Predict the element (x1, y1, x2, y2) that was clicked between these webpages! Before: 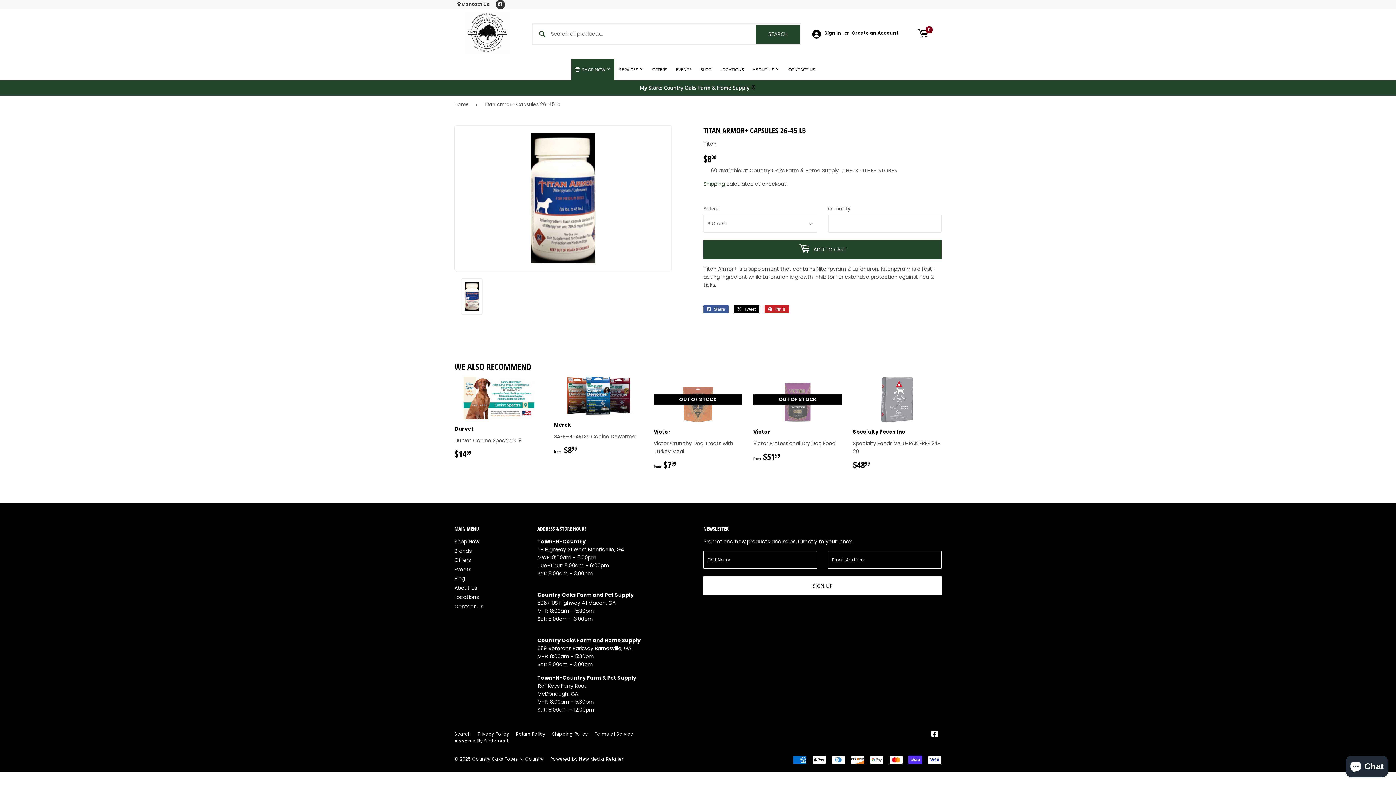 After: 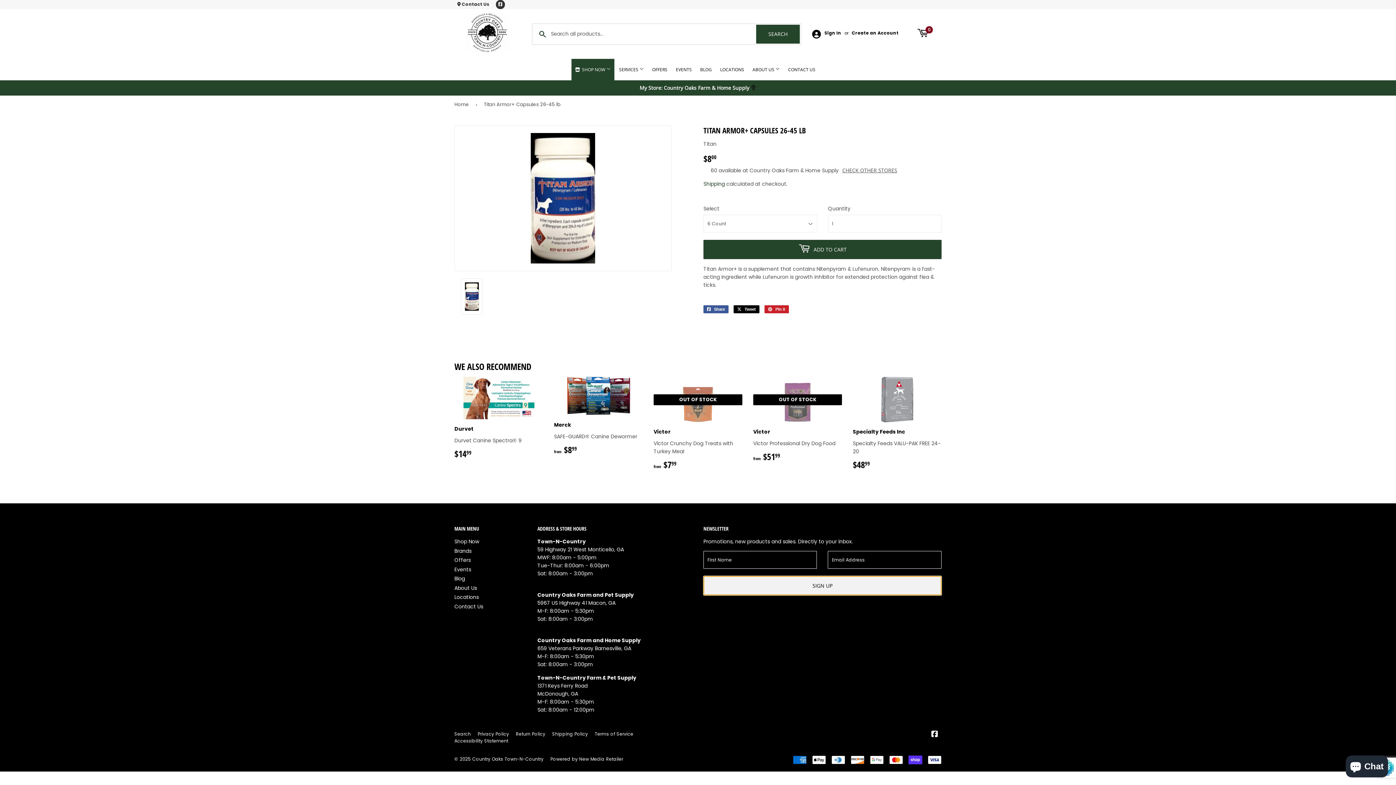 Action: label: SIGN UP bbox: (703, 576, 941, 595)